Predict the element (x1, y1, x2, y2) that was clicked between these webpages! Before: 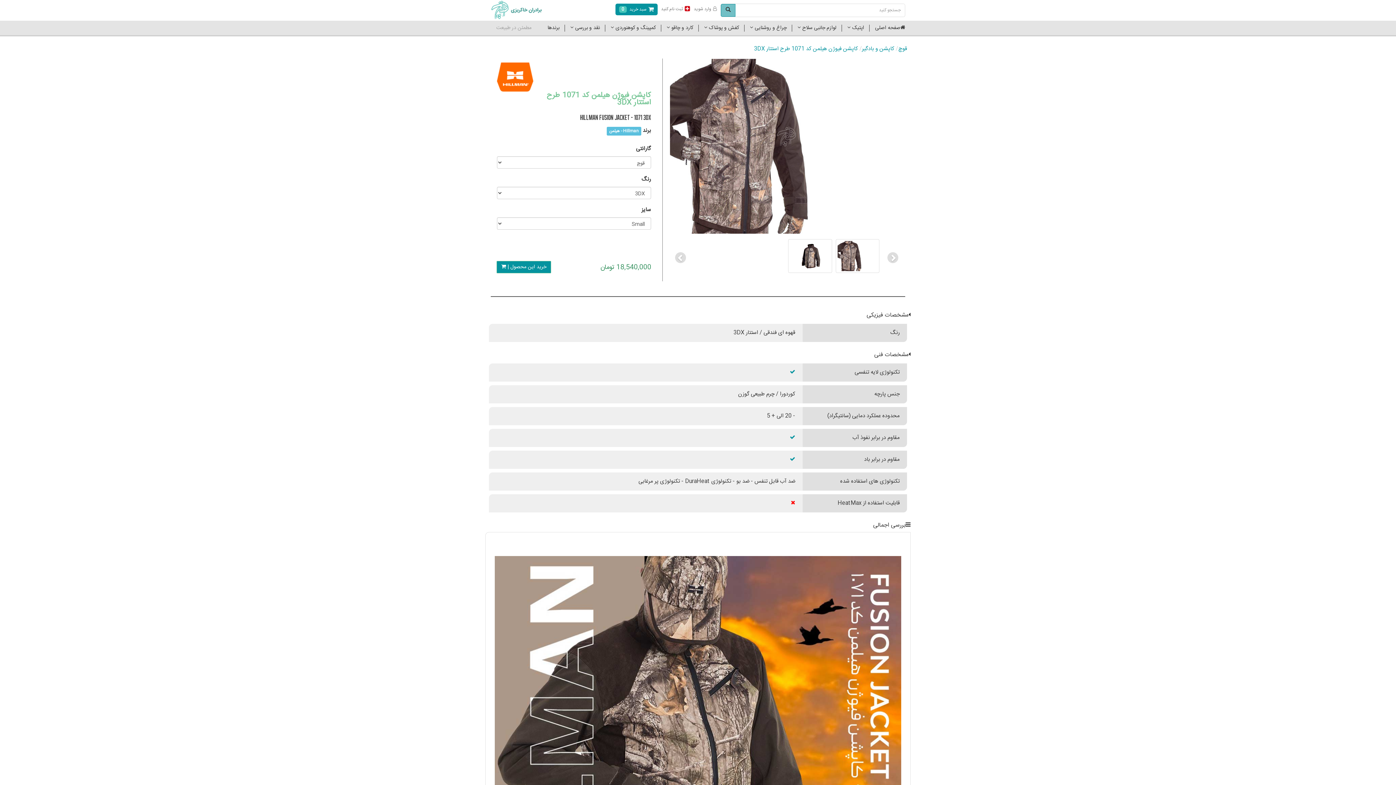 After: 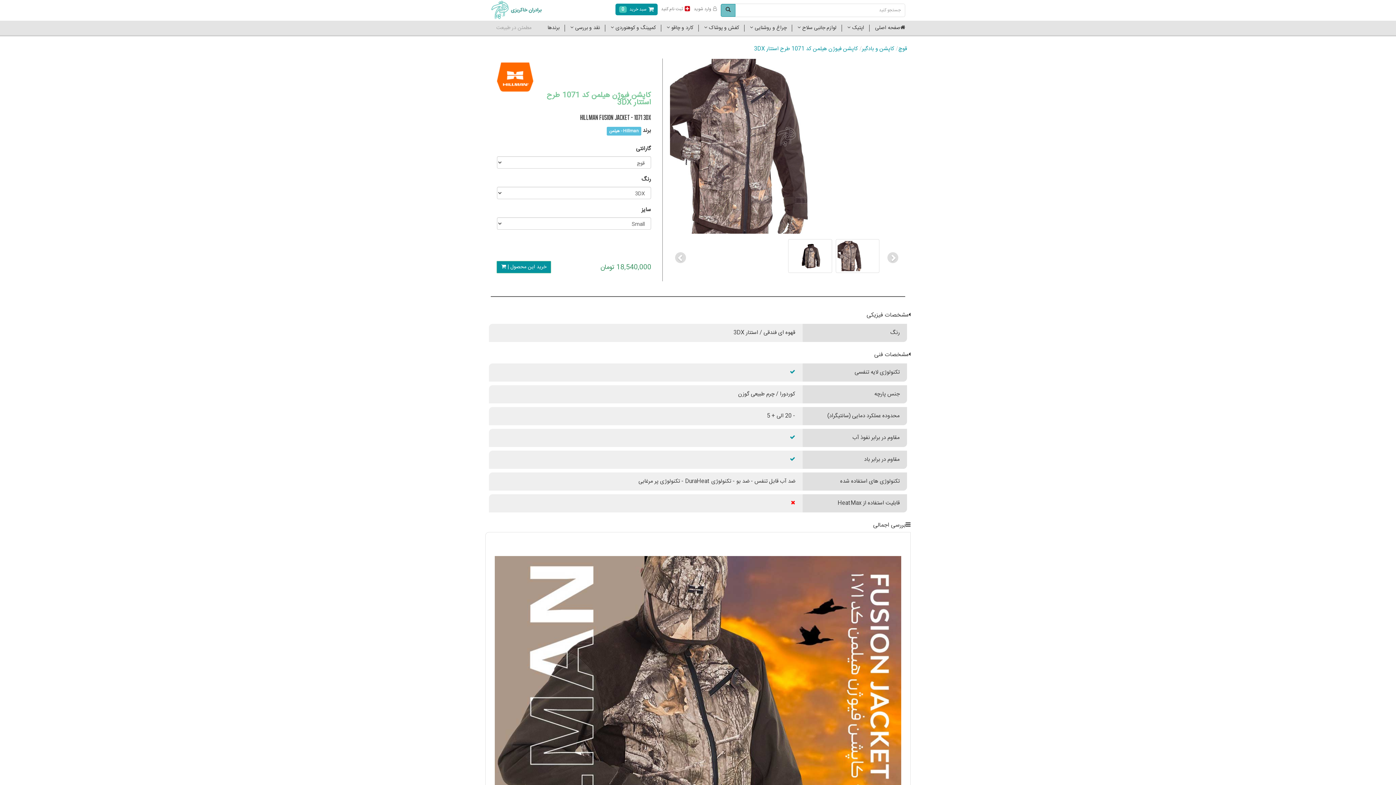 Action: bbox: (546, 89, 651, 108) label: کاپشن فیوژن هیلمن کد 1071 طرح استتار 3DX